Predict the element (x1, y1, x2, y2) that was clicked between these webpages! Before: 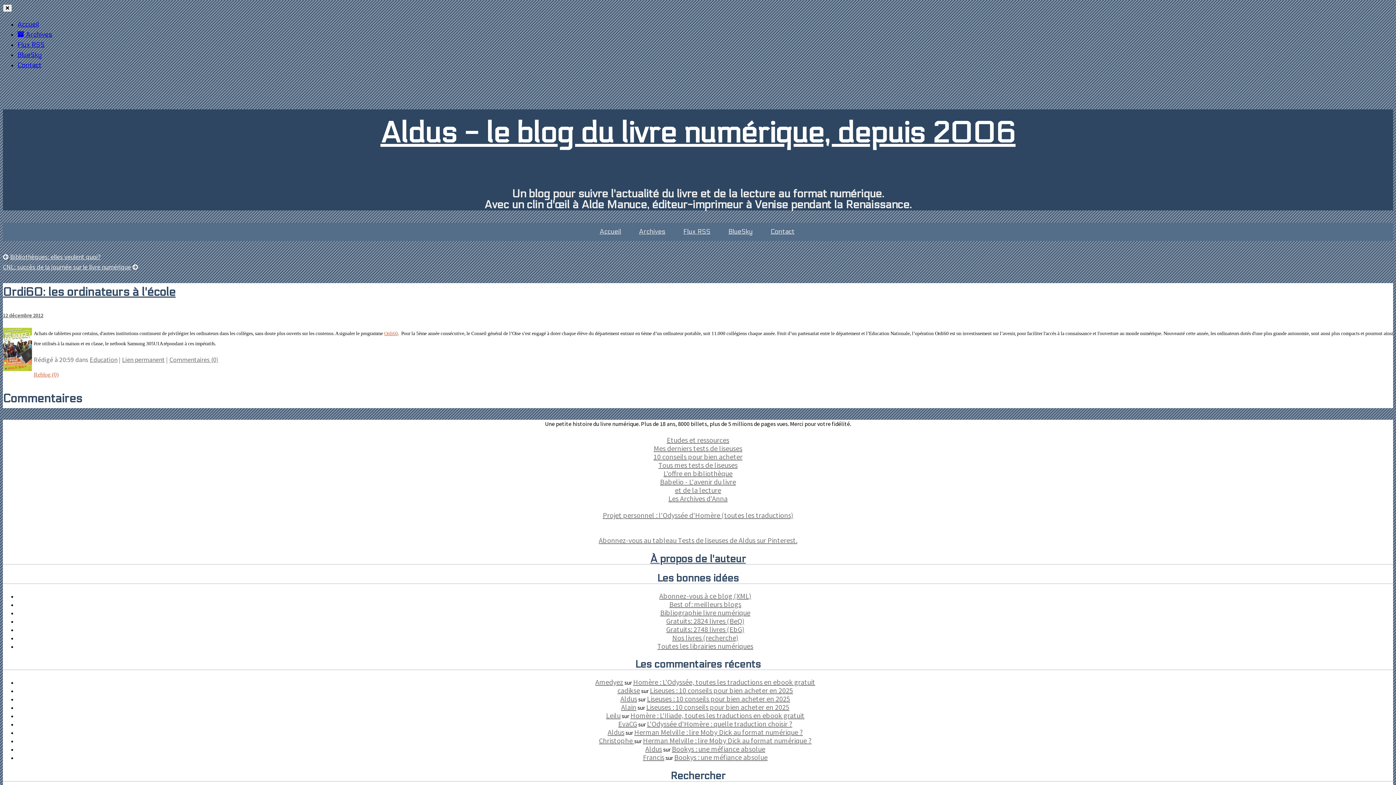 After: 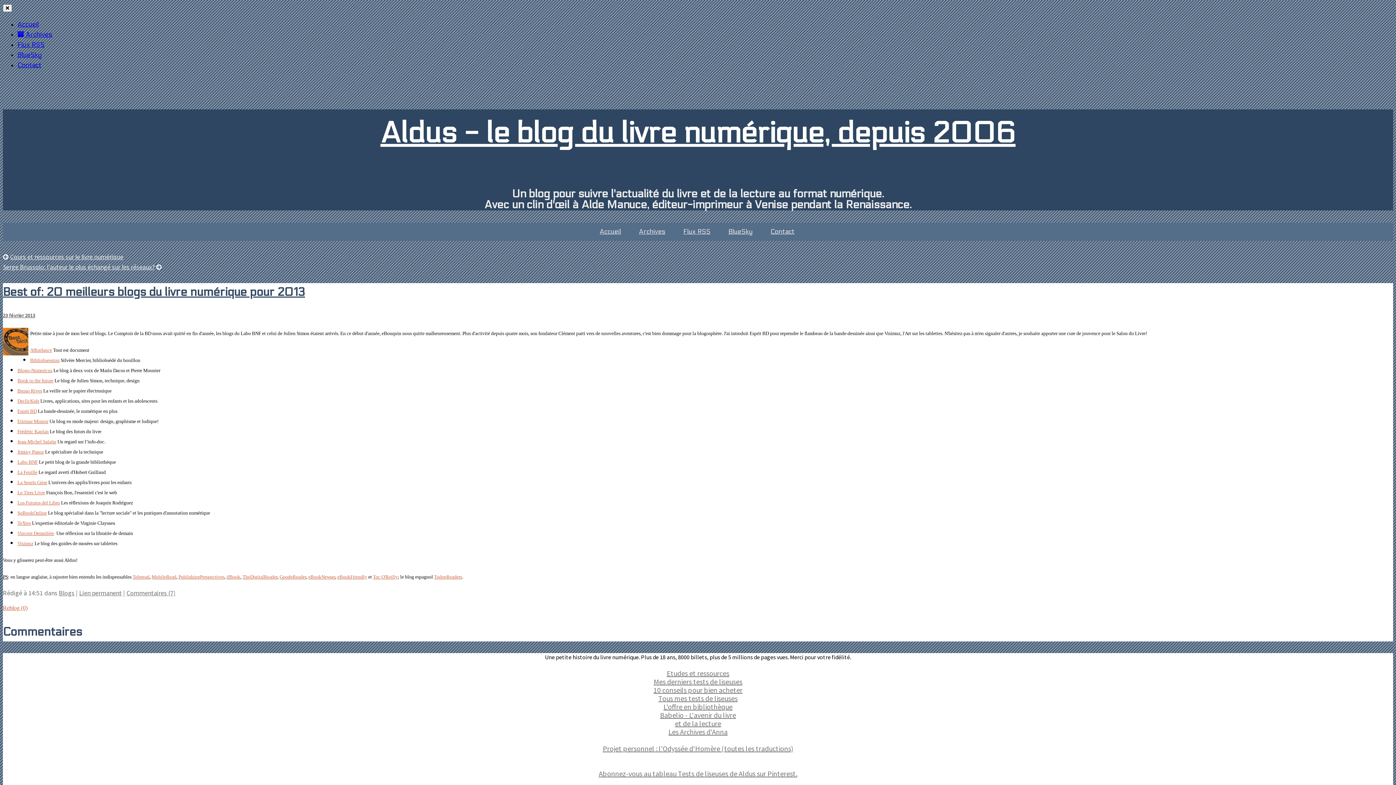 Action: label: Best of: meilleurs blogs bbox: (669, 600, 741, 609)